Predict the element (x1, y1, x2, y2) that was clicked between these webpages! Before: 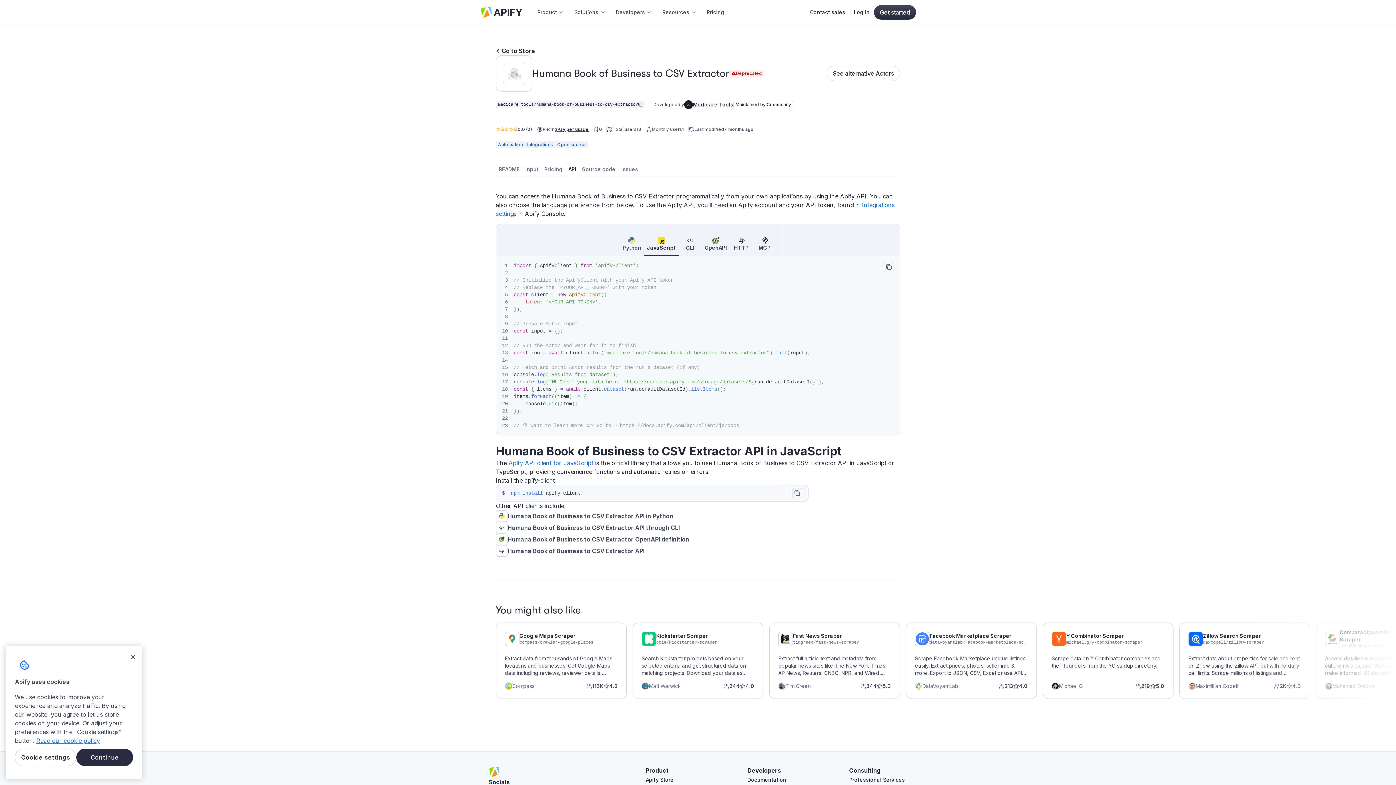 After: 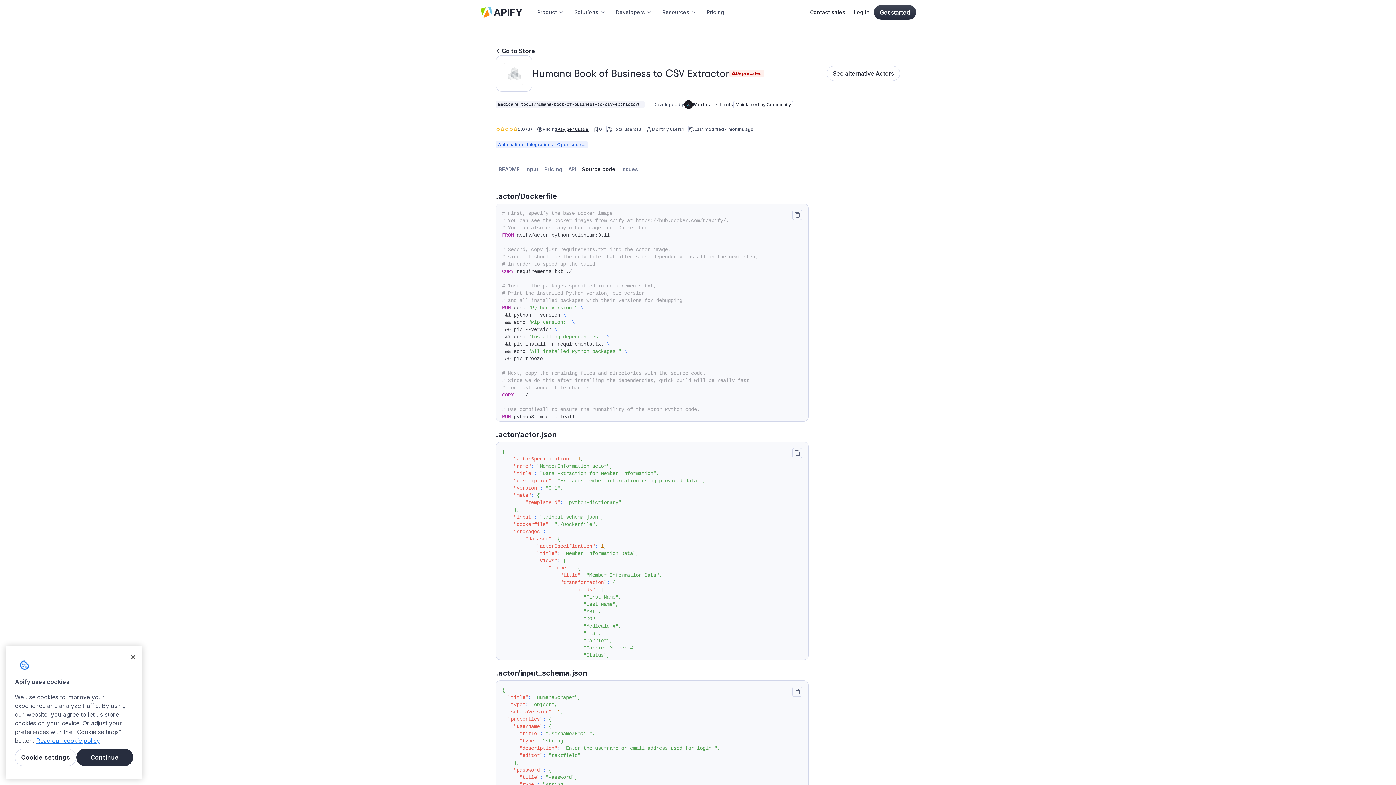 Action: label: Source code bbox: (579, 162, 618, 176)